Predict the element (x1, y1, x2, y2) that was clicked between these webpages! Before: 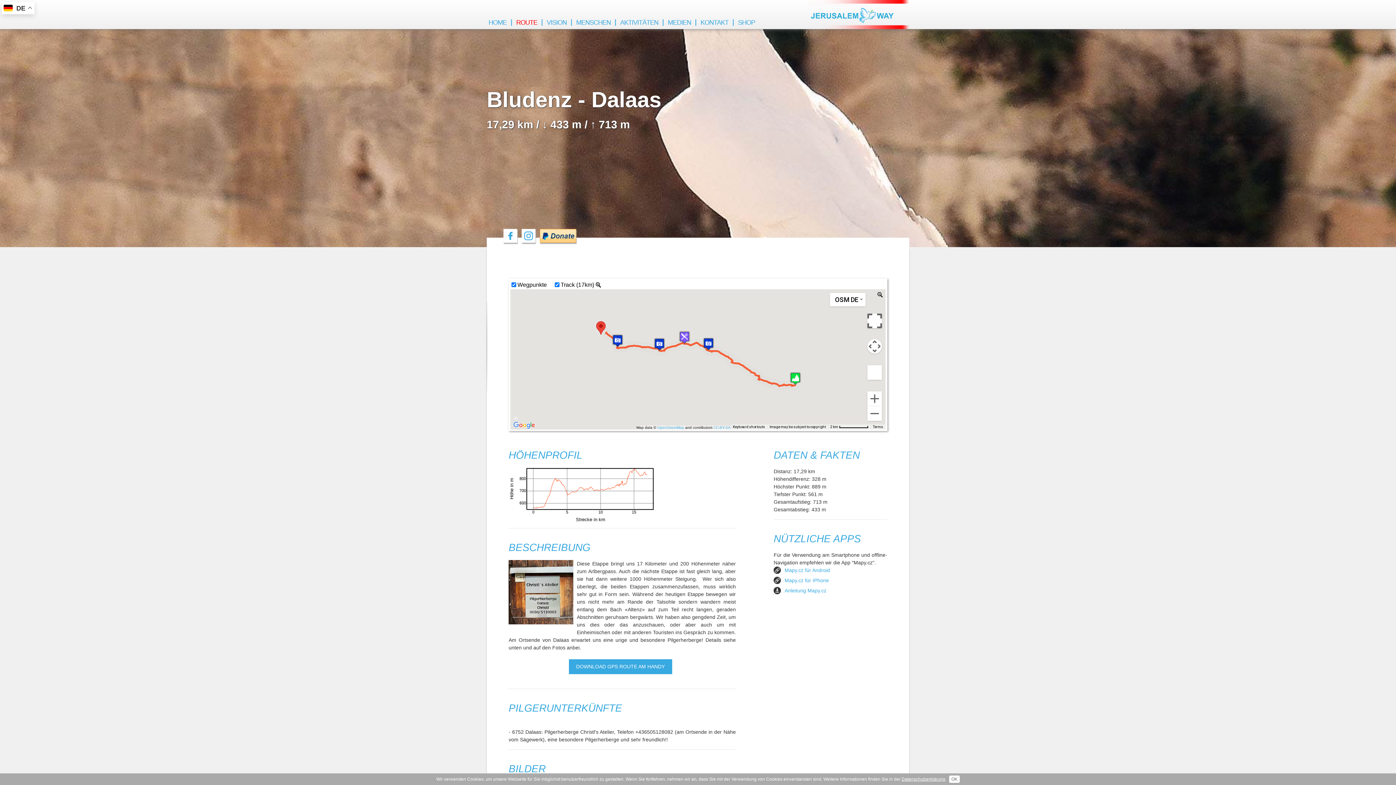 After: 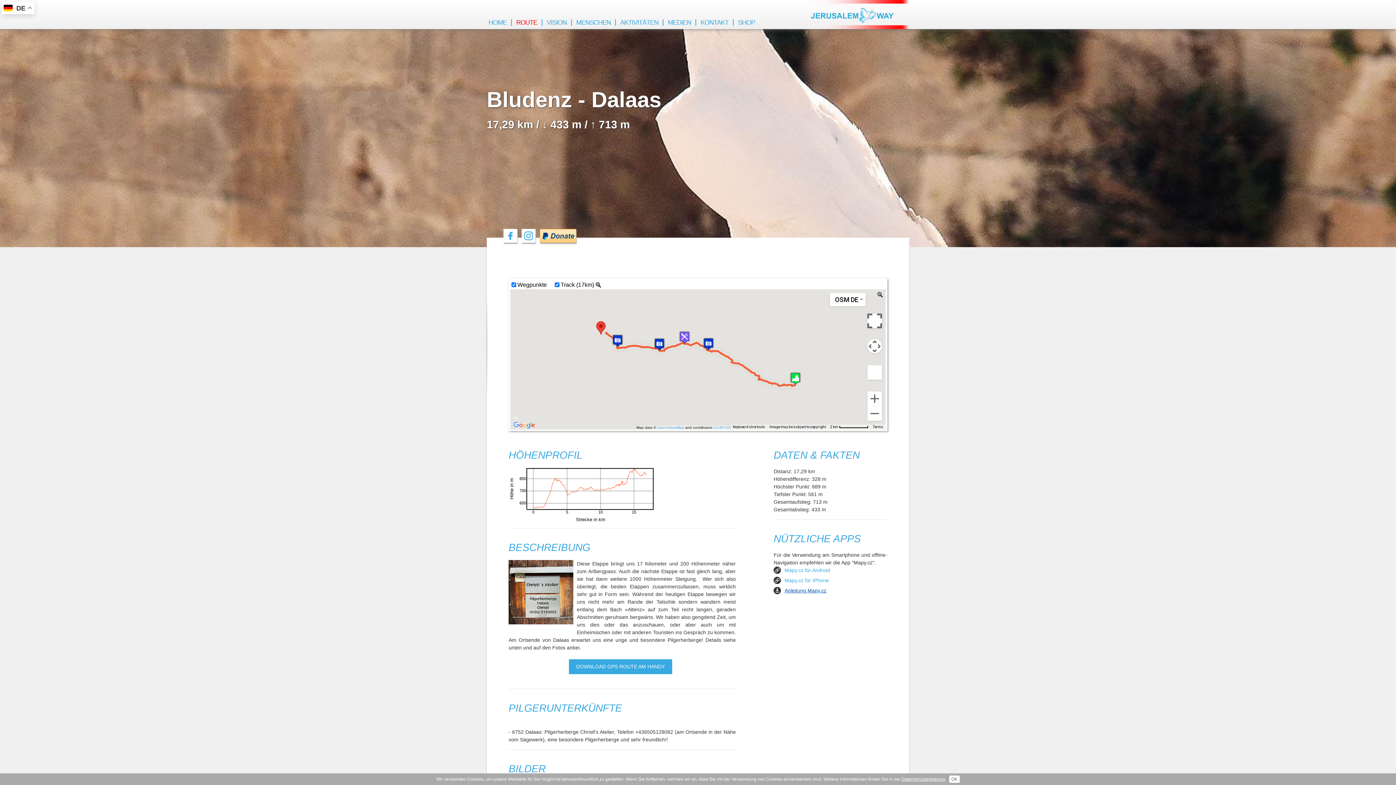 Action: label: Anleitung Mapy.cz bbox: (773, 587, 887, 597)